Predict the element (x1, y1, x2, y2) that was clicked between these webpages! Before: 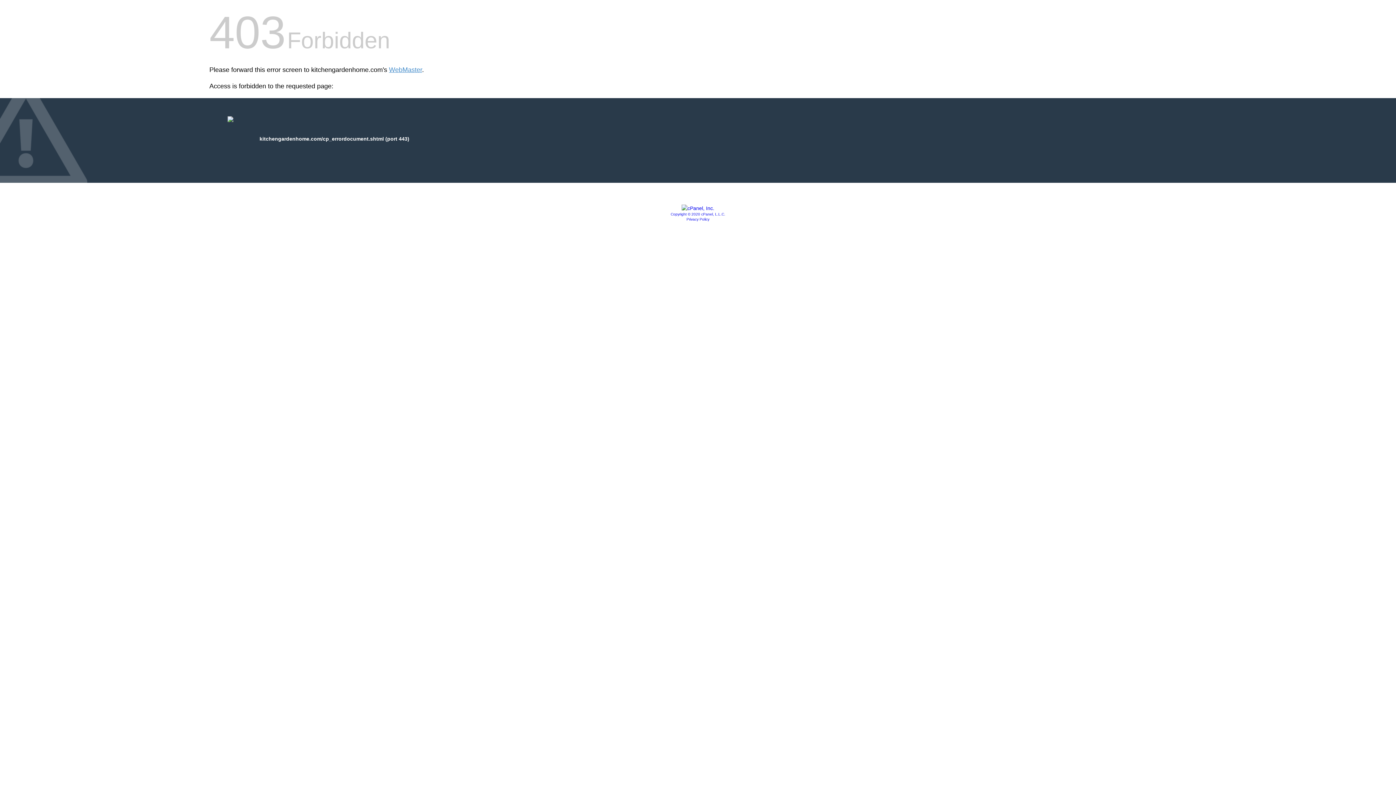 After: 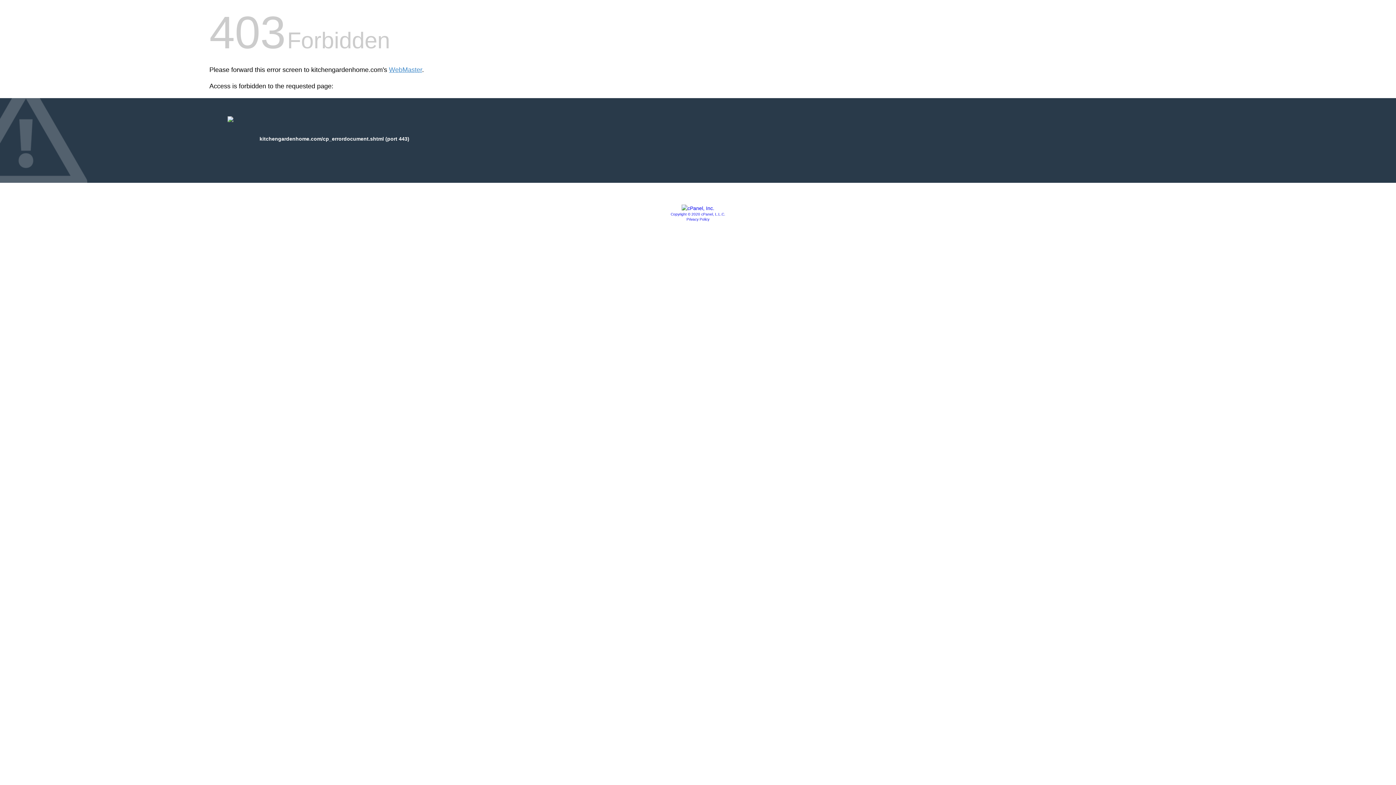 Action: bbox: (670, 212, 725, 216) label: Copyright © 2020 cPanel, L.L.C.